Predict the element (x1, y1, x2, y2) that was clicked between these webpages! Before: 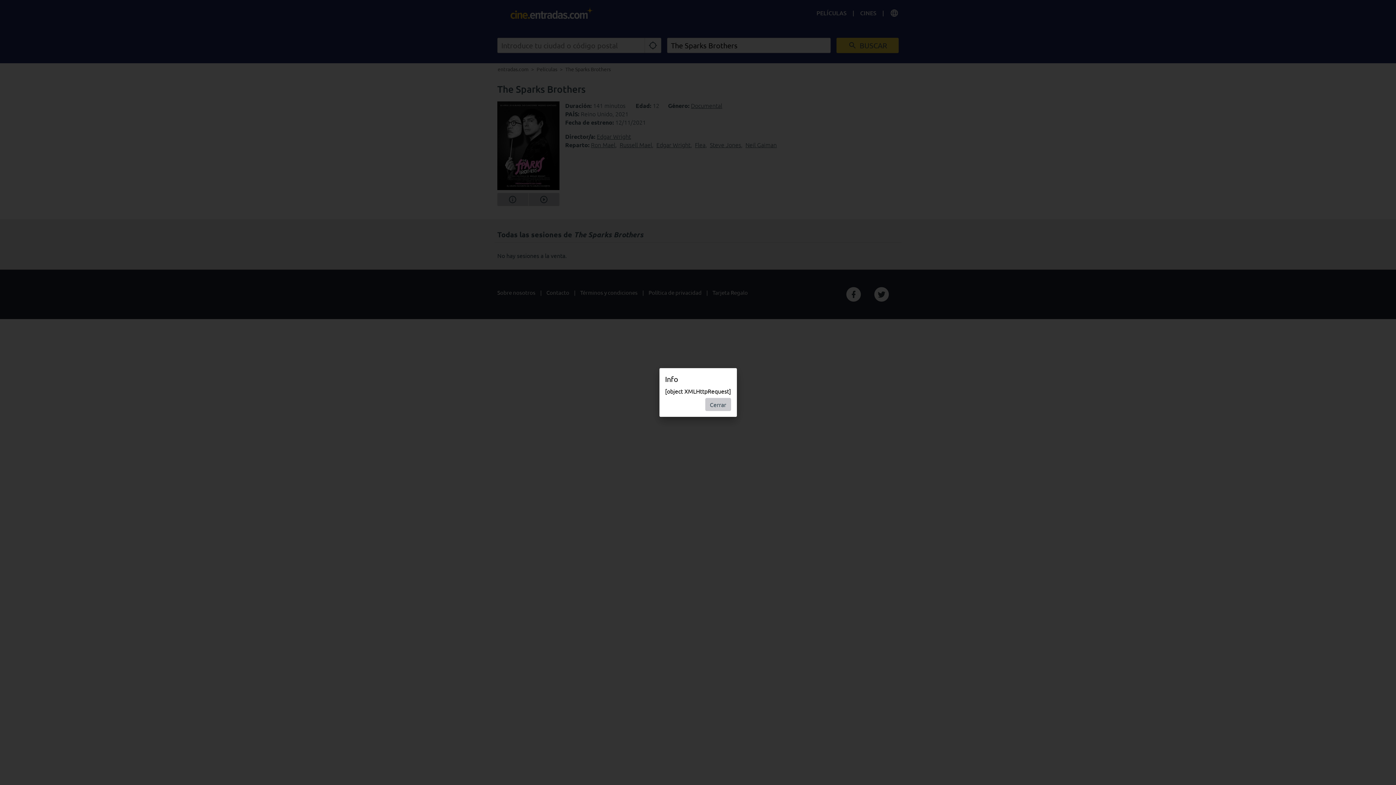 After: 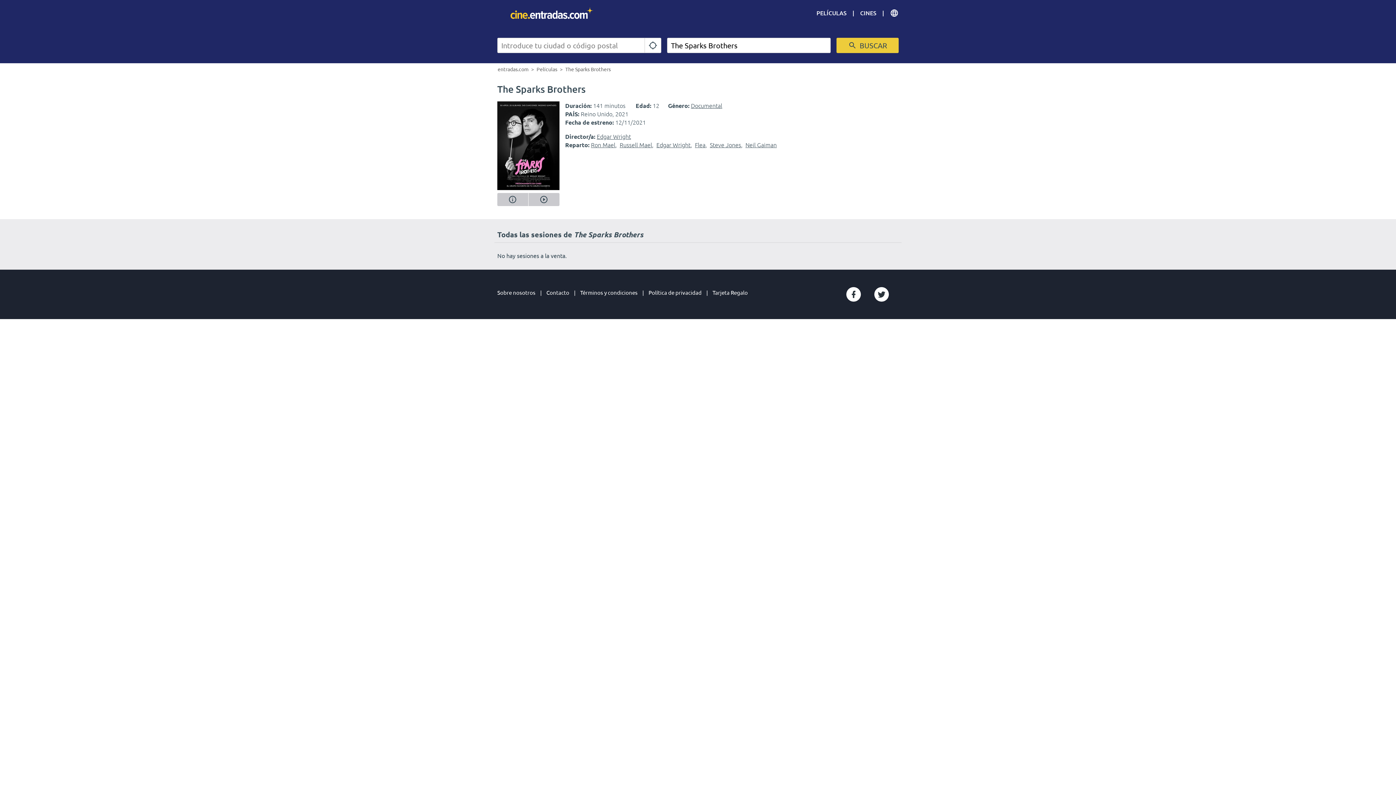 Action: bbox: (705, 398, 731, 411) label: Cerrar